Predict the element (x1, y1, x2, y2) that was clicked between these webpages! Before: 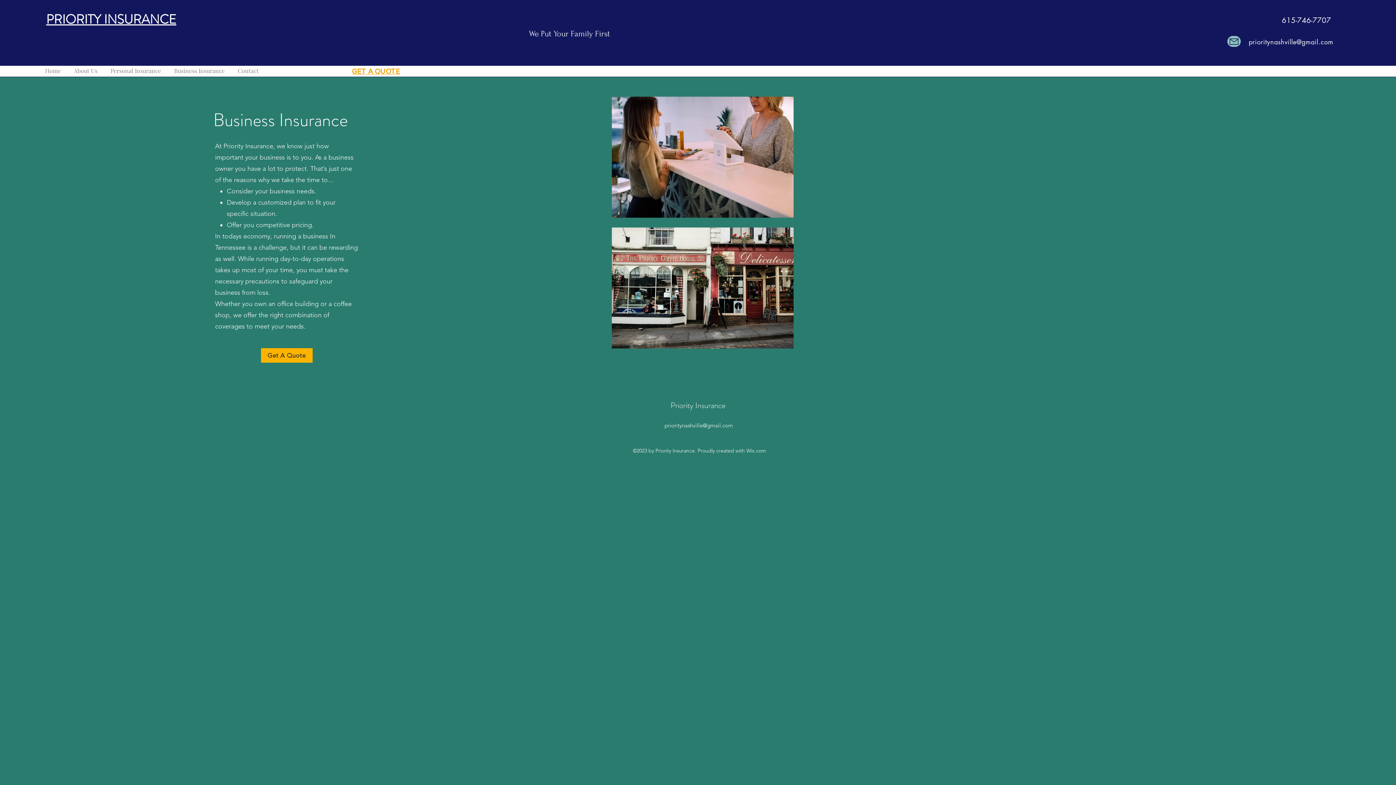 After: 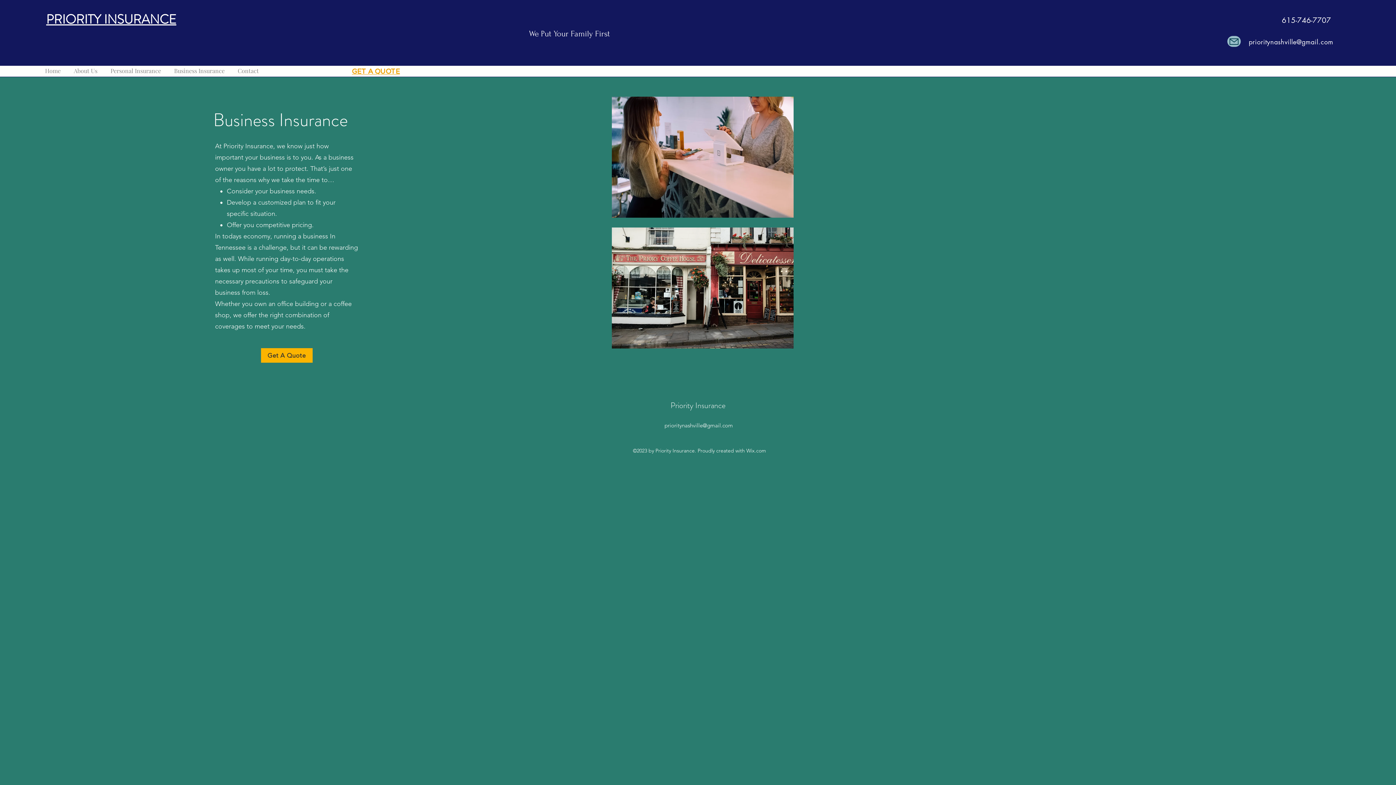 Action: label: prioritynashville@gmail.com bbox: (1249, 37, 1333, 46)